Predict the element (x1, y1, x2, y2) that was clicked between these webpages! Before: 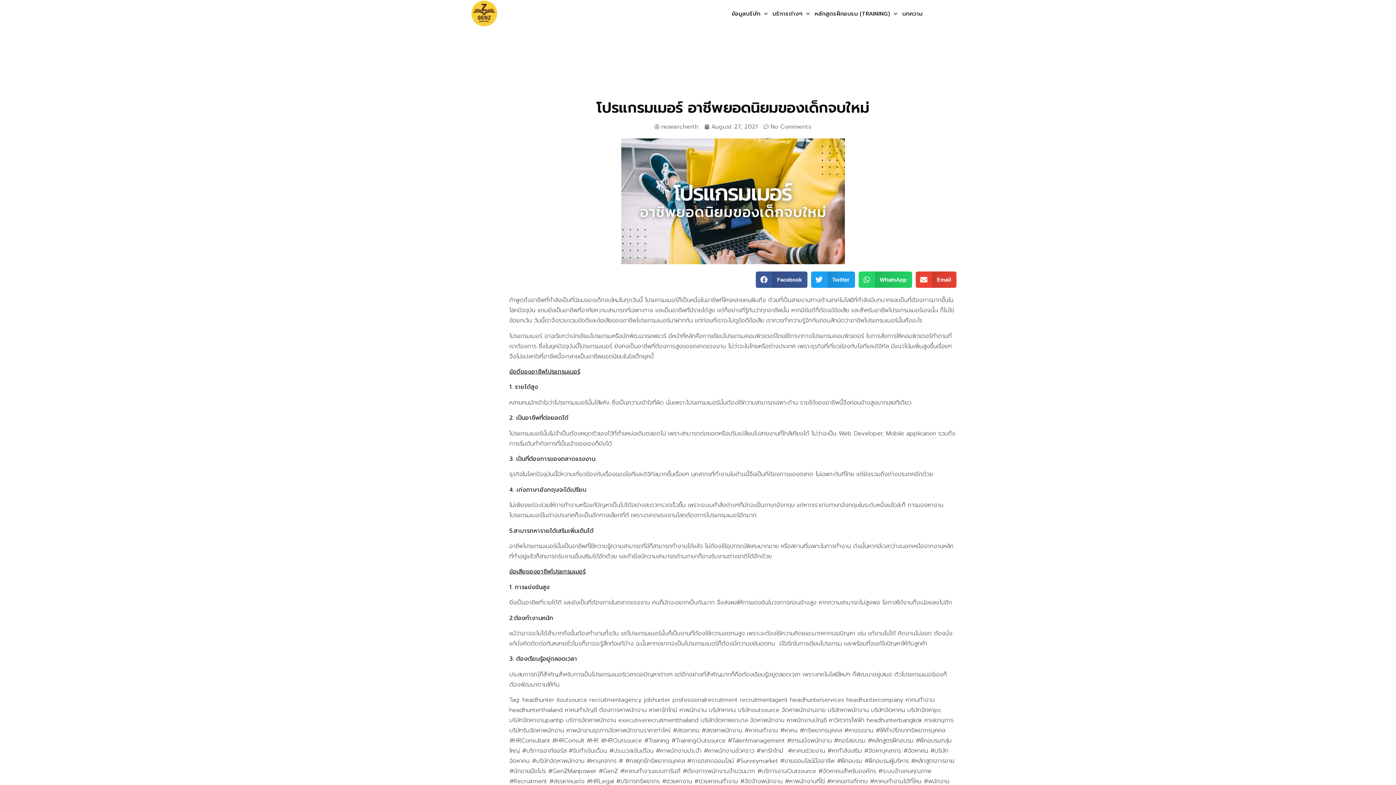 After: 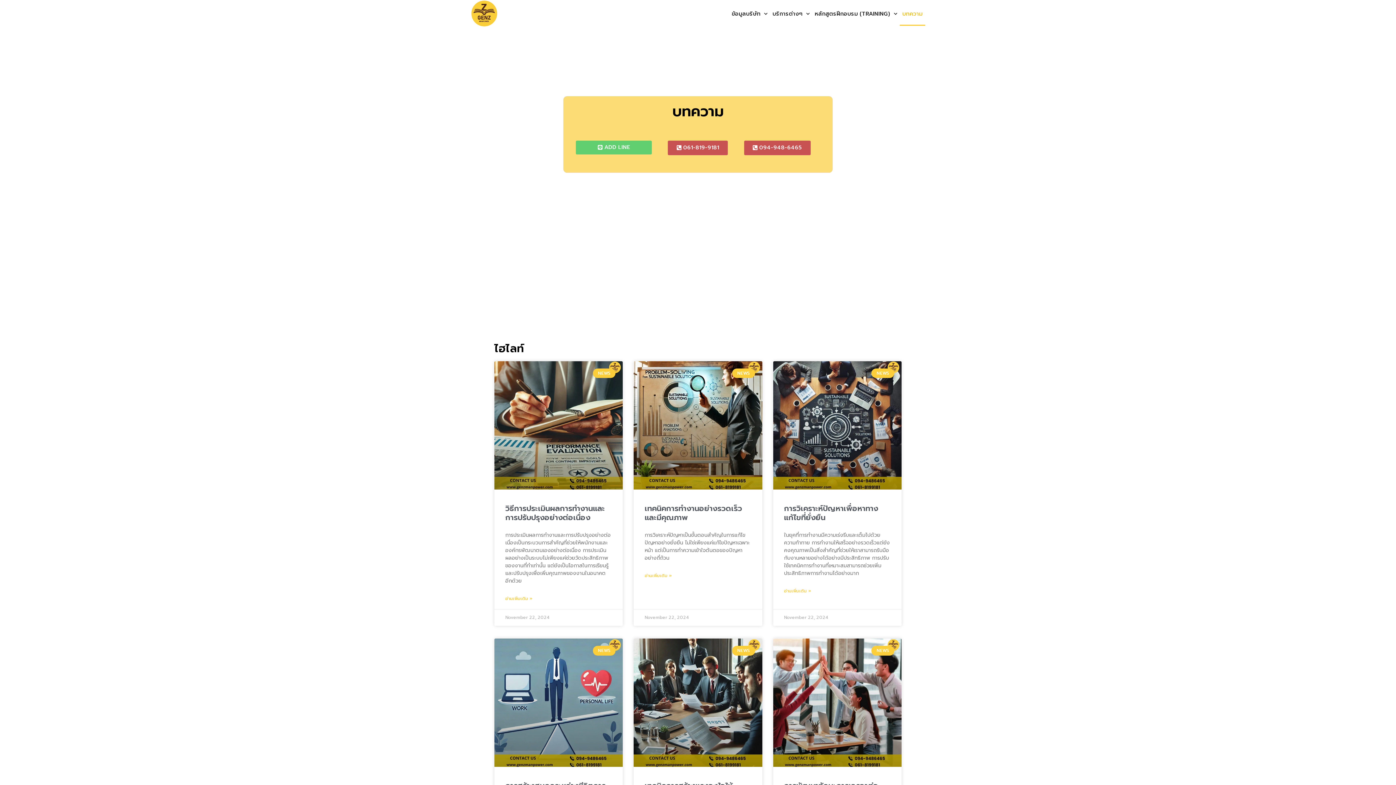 Action: bbox: (900, 1, 925, 25) label: บทความ